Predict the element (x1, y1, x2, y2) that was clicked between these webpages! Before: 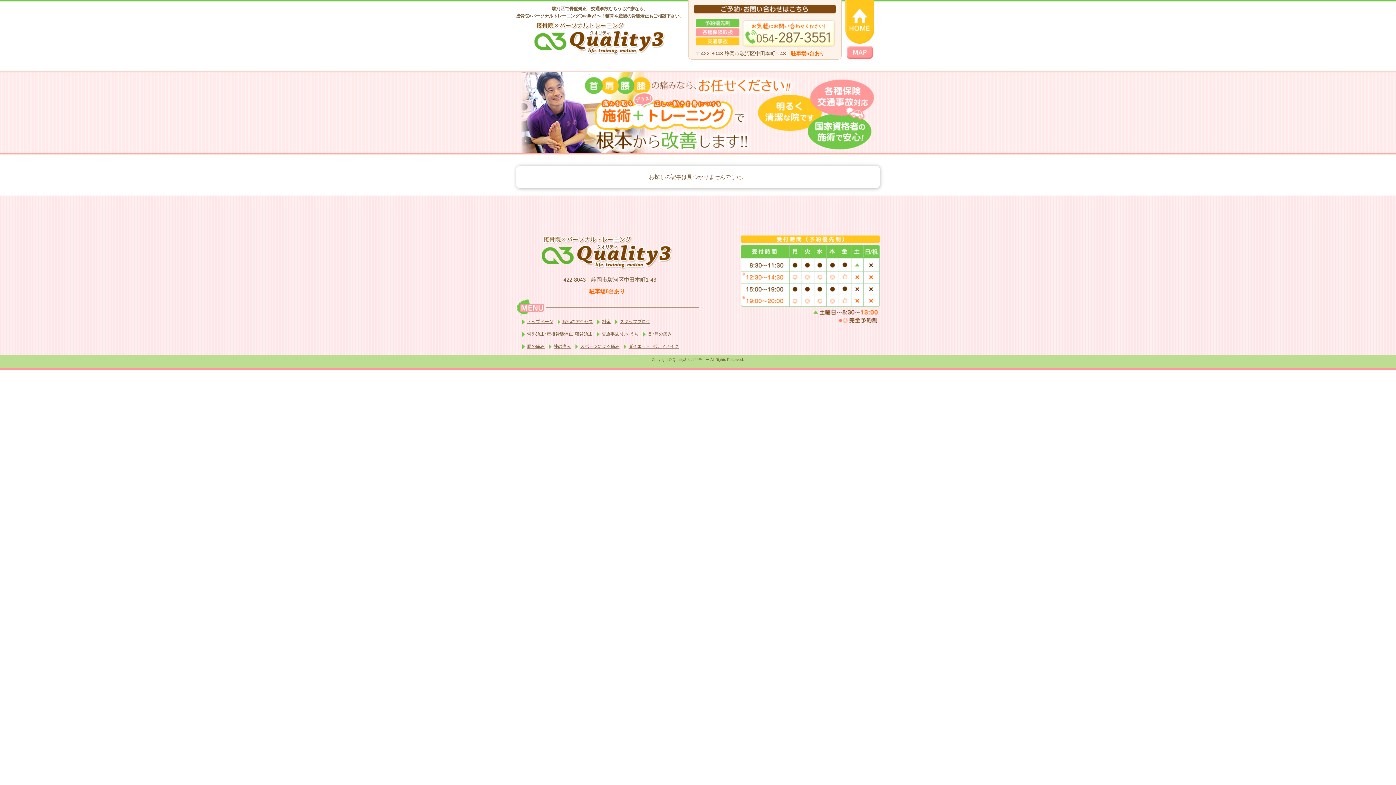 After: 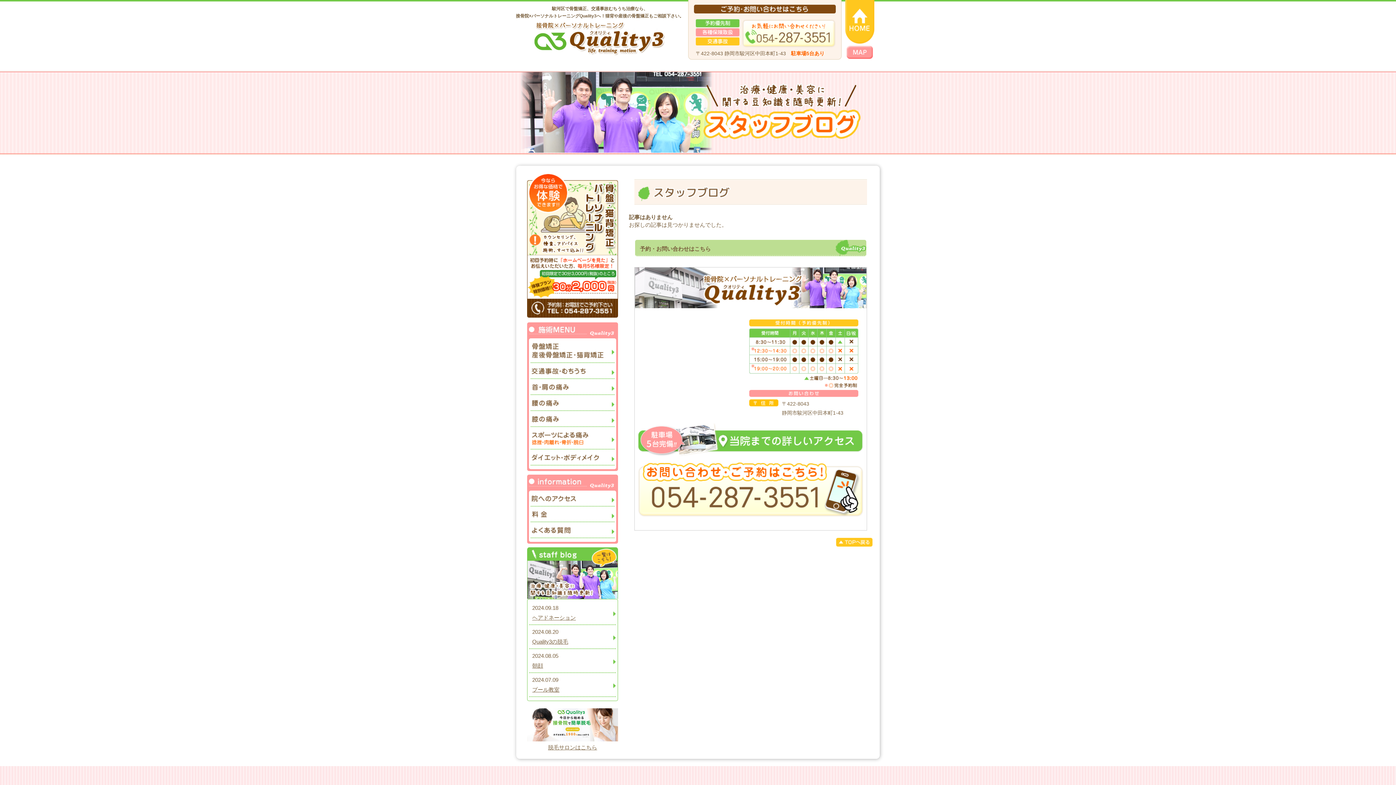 Action: bbox: (620, 319, 650, 324) label: スタッフブログ